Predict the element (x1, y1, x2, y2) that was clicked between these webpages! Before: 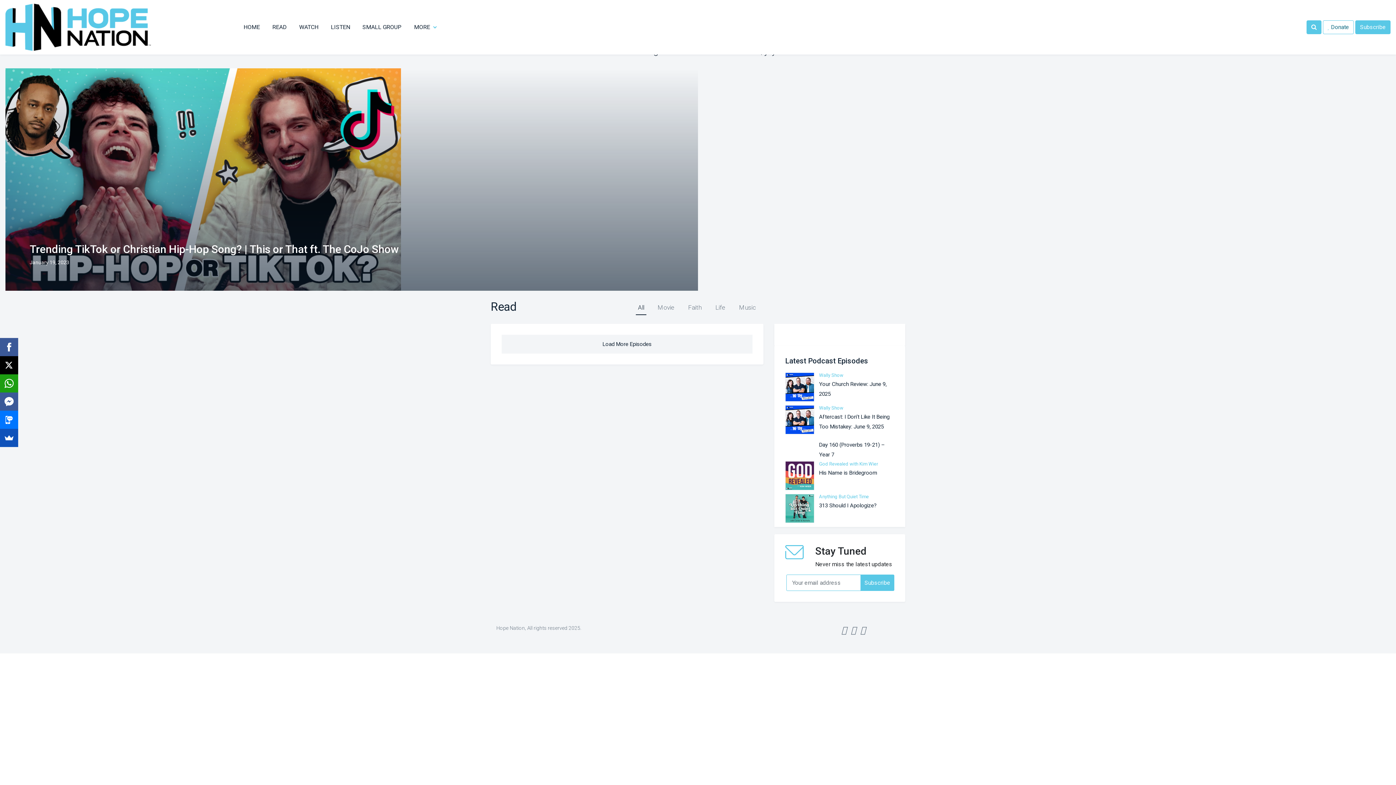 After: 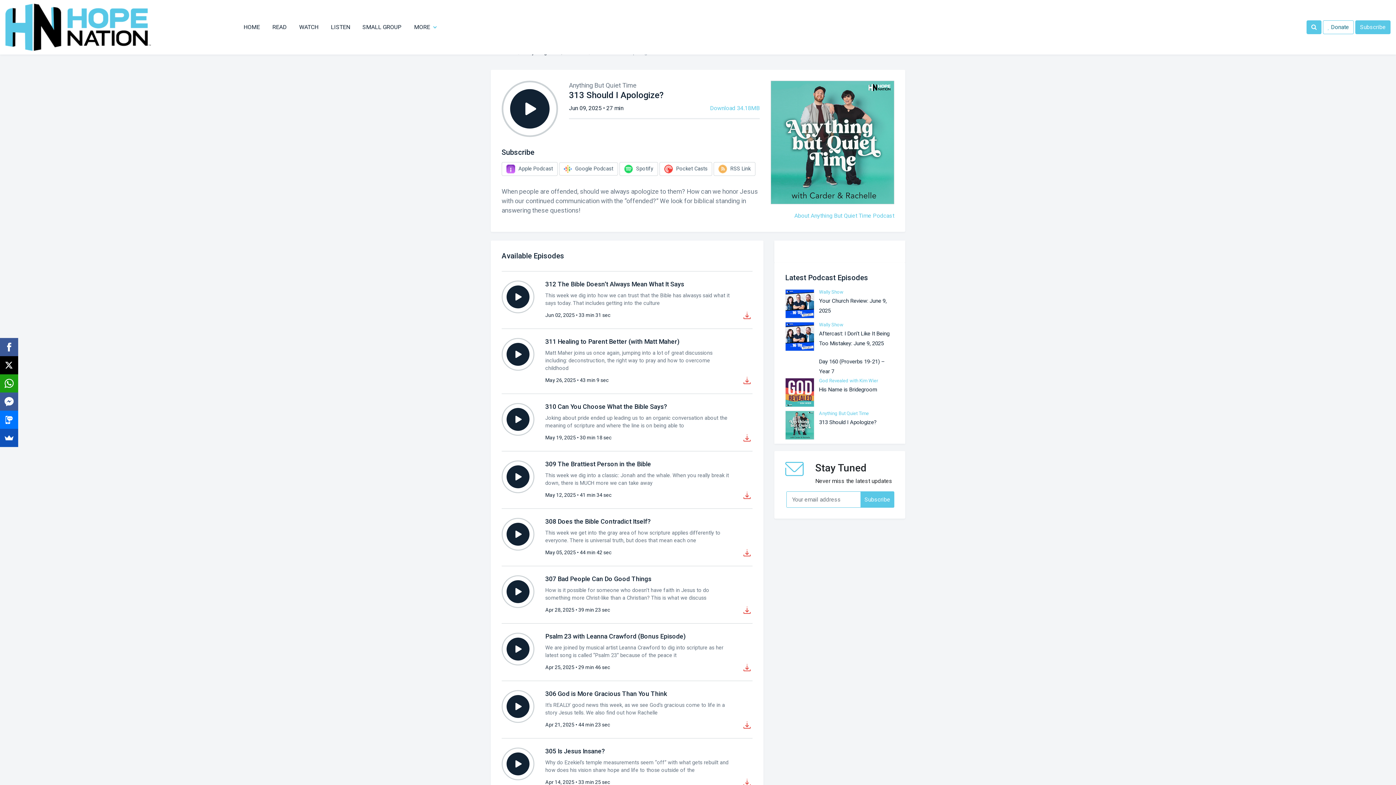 Action: bbox: (819, 502, 877, 509) label: 313 Should I Apologize?